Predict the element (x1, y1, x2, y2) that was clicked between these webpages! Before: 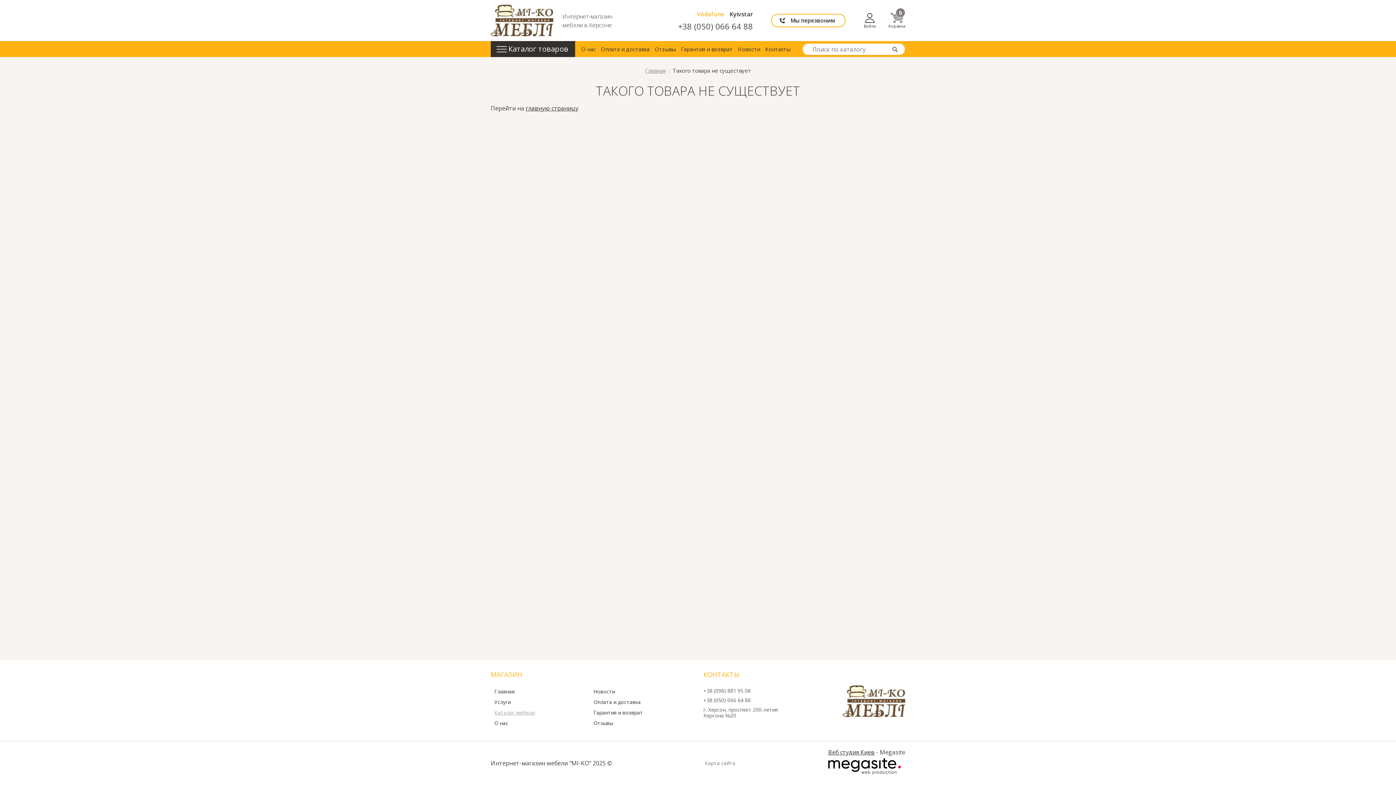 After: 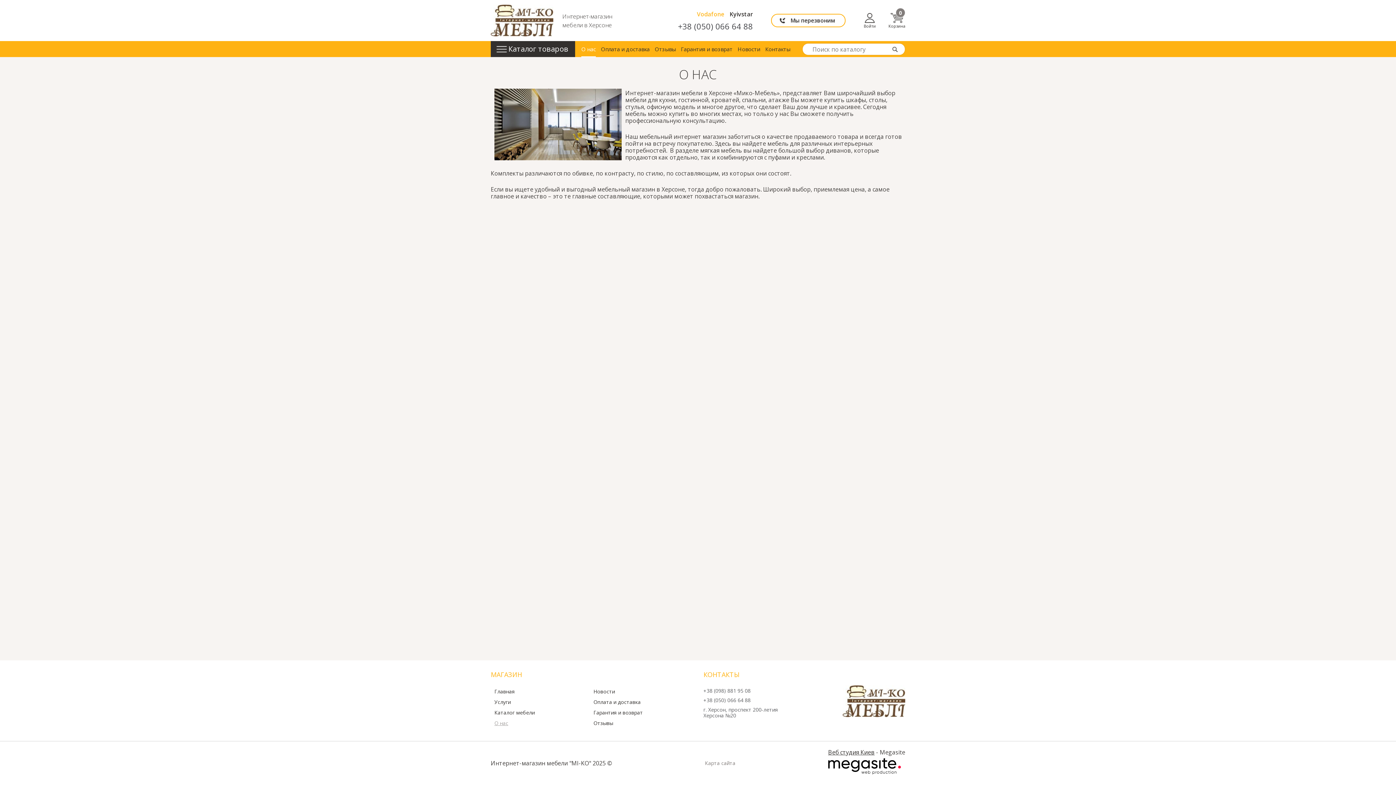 Action: label: О нас bbox: (494, 721, 508, 726)